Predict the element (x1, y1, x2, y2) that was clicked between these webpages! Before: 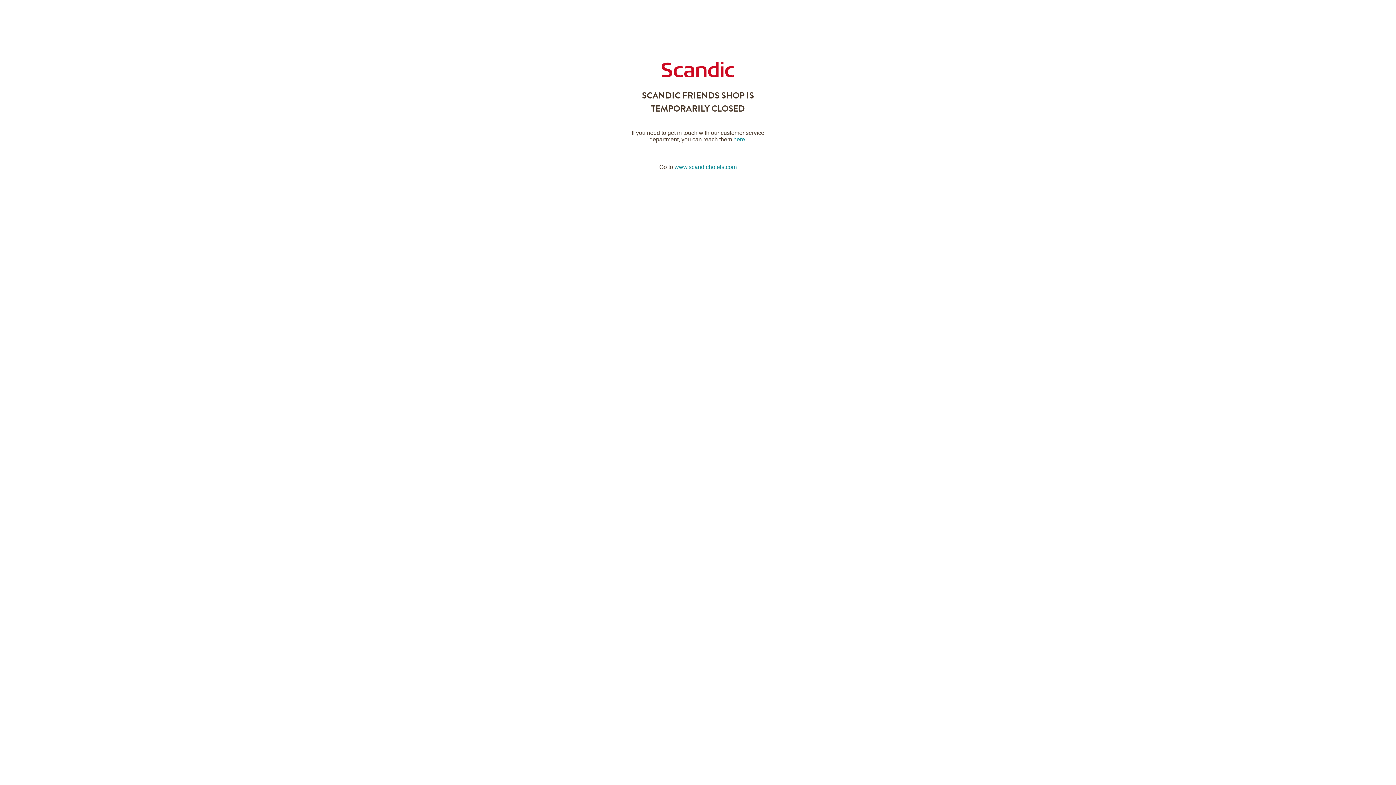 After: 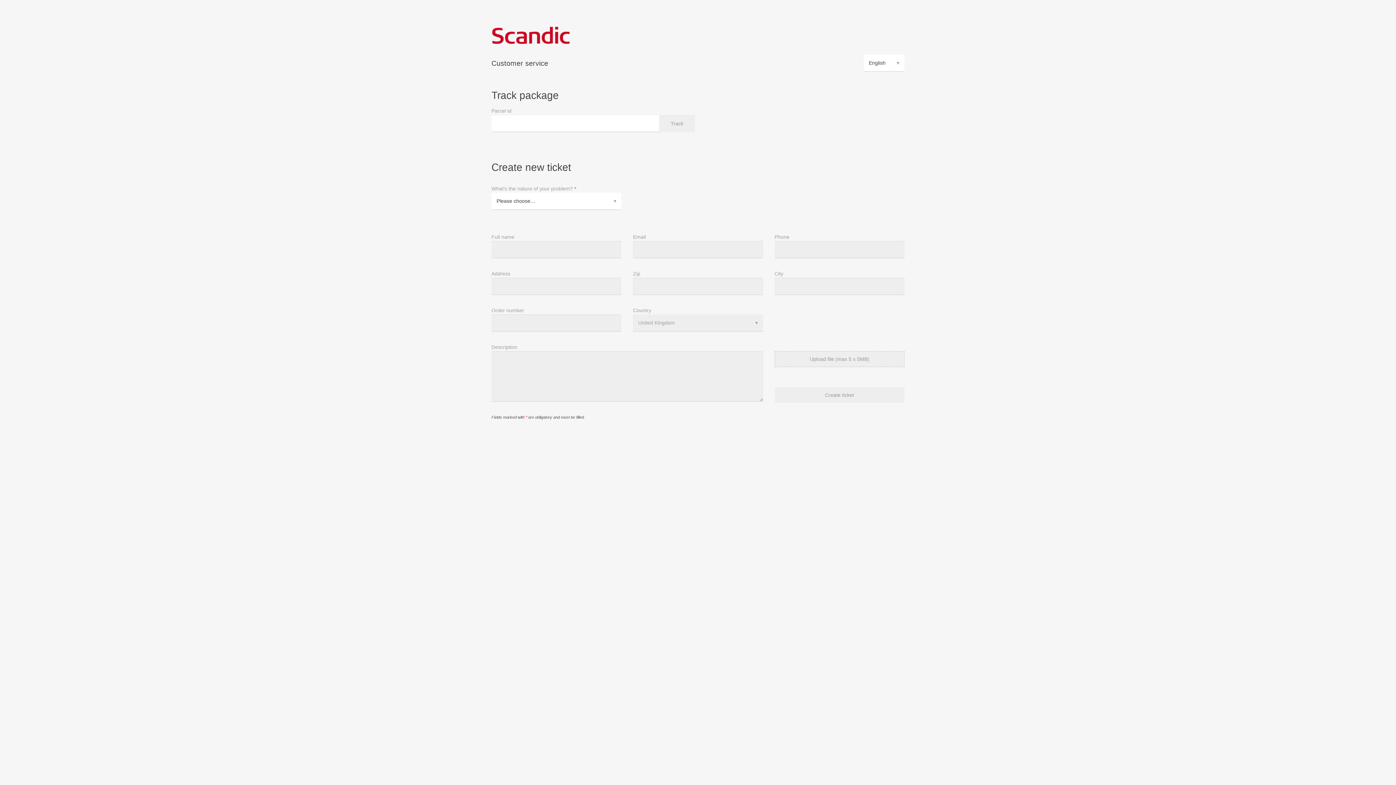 Action: bbox: (733, 136, 745, 142) label: here